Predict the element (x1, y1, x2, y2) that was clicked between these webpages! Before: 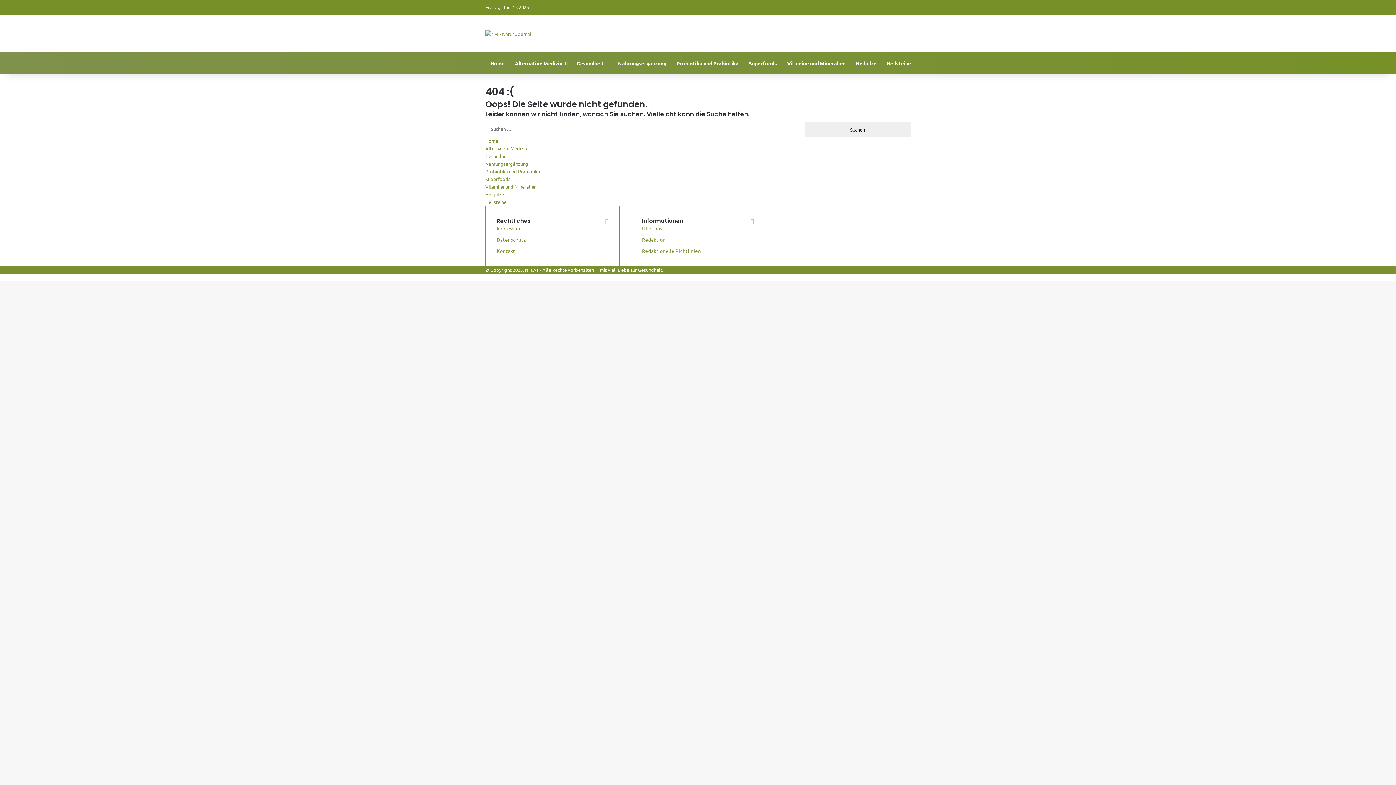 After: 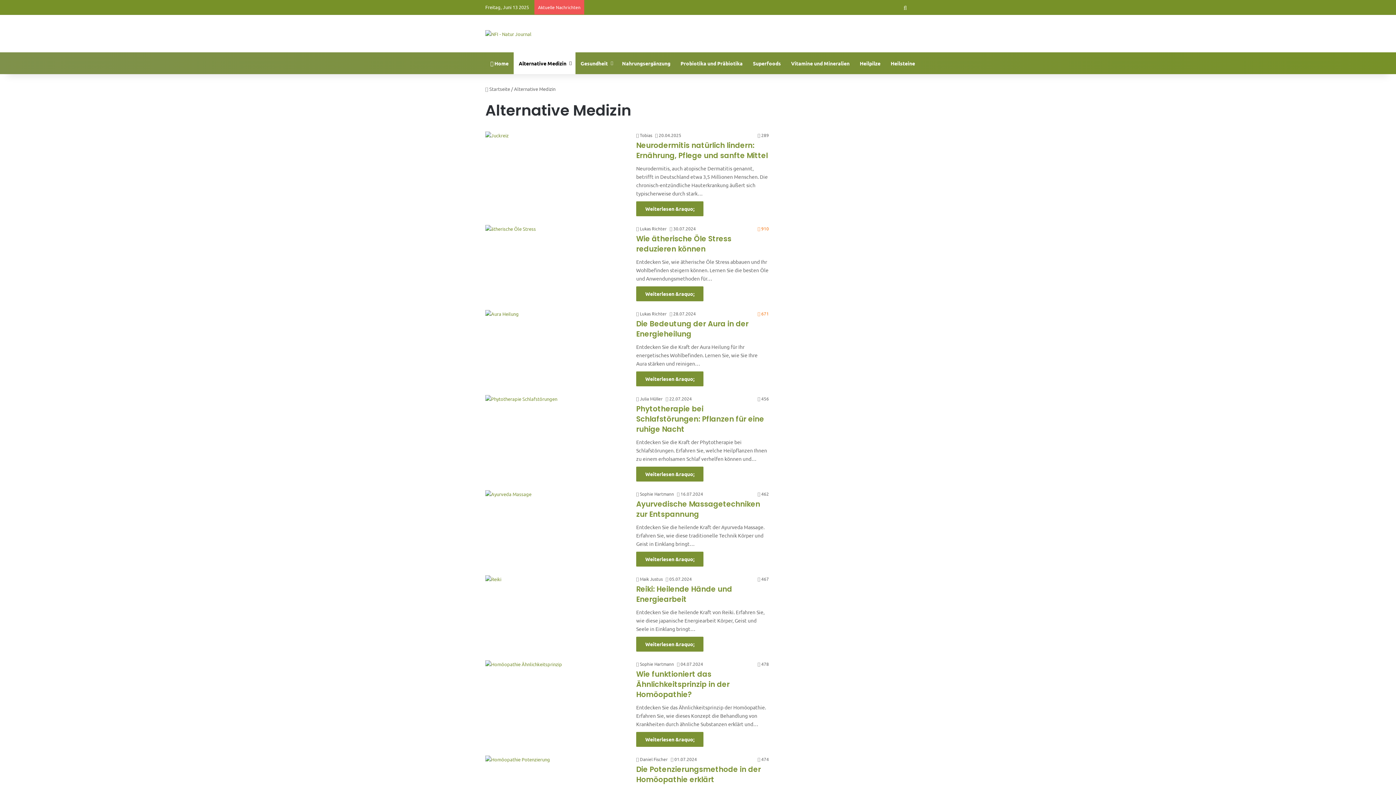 Action: label: Alternative Medizin bbox: (509, 52, 571, 74)